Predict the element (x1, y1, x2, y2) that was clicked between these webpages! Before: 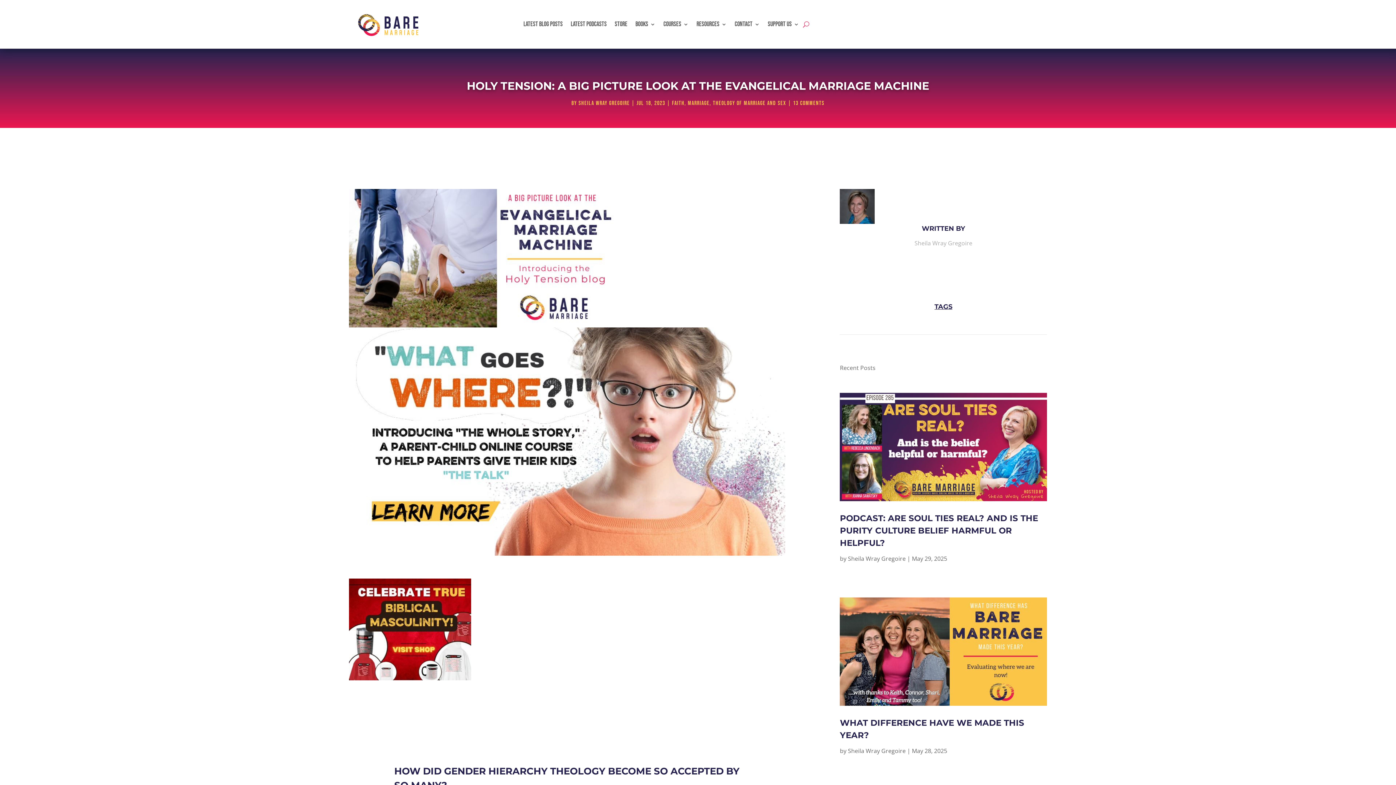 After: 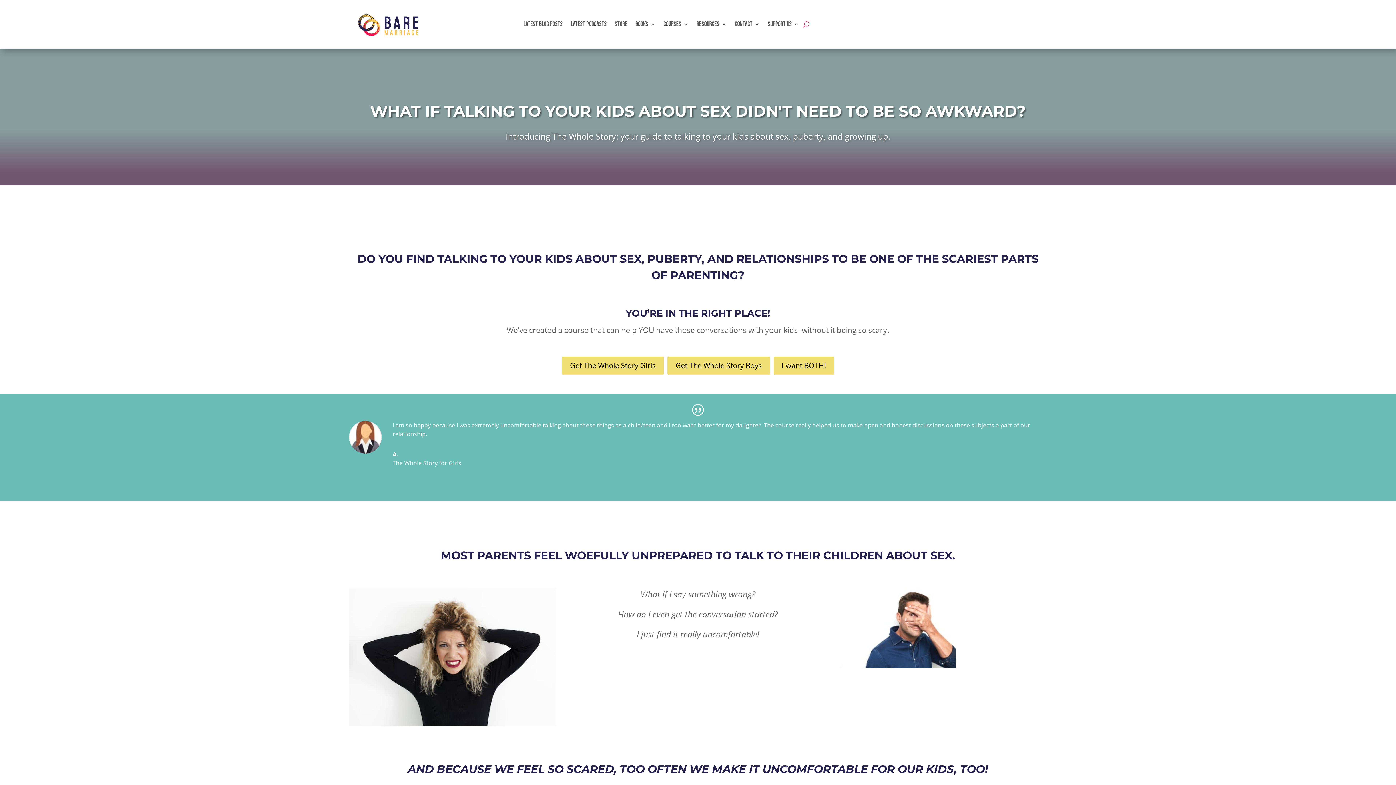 Action: bbox: (349, 549, 785, 557) label: Above content ad TWS